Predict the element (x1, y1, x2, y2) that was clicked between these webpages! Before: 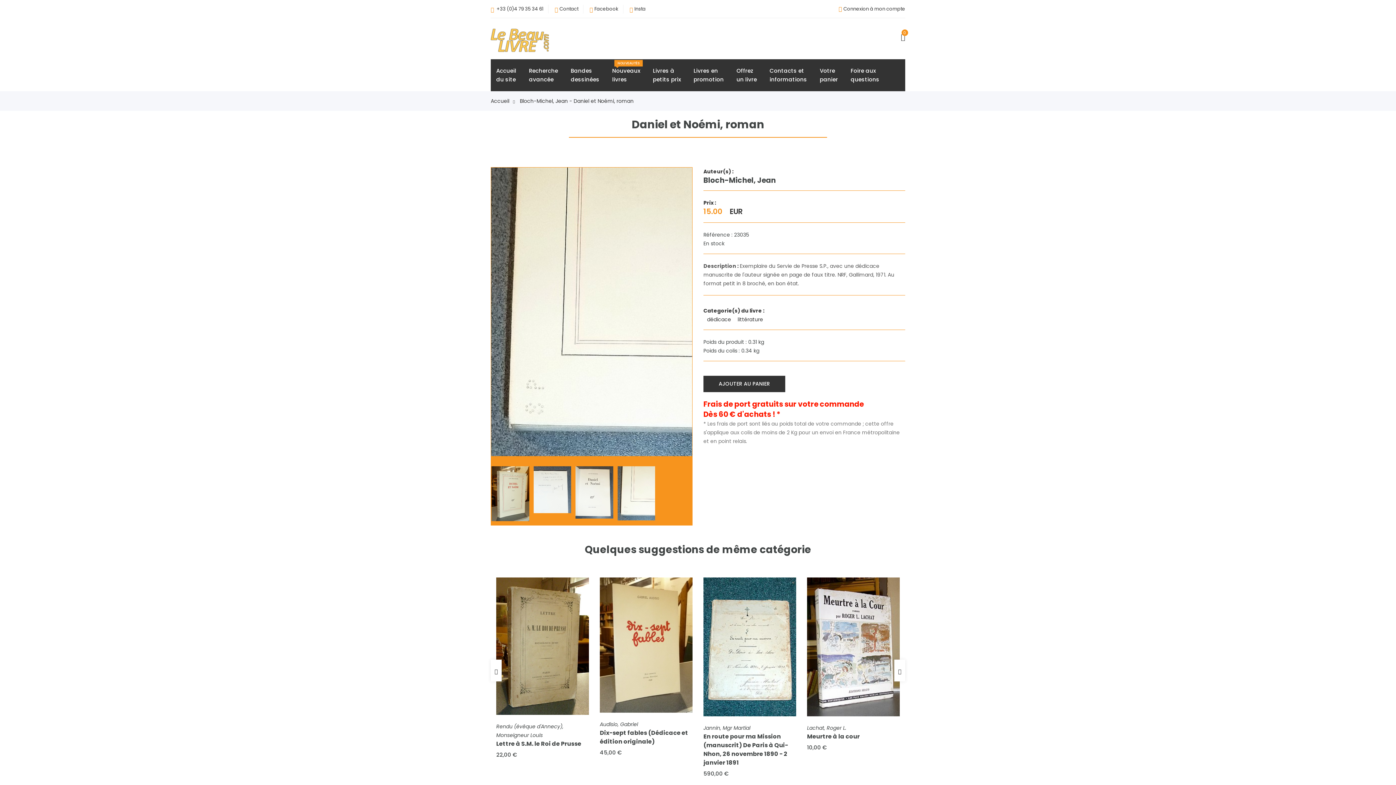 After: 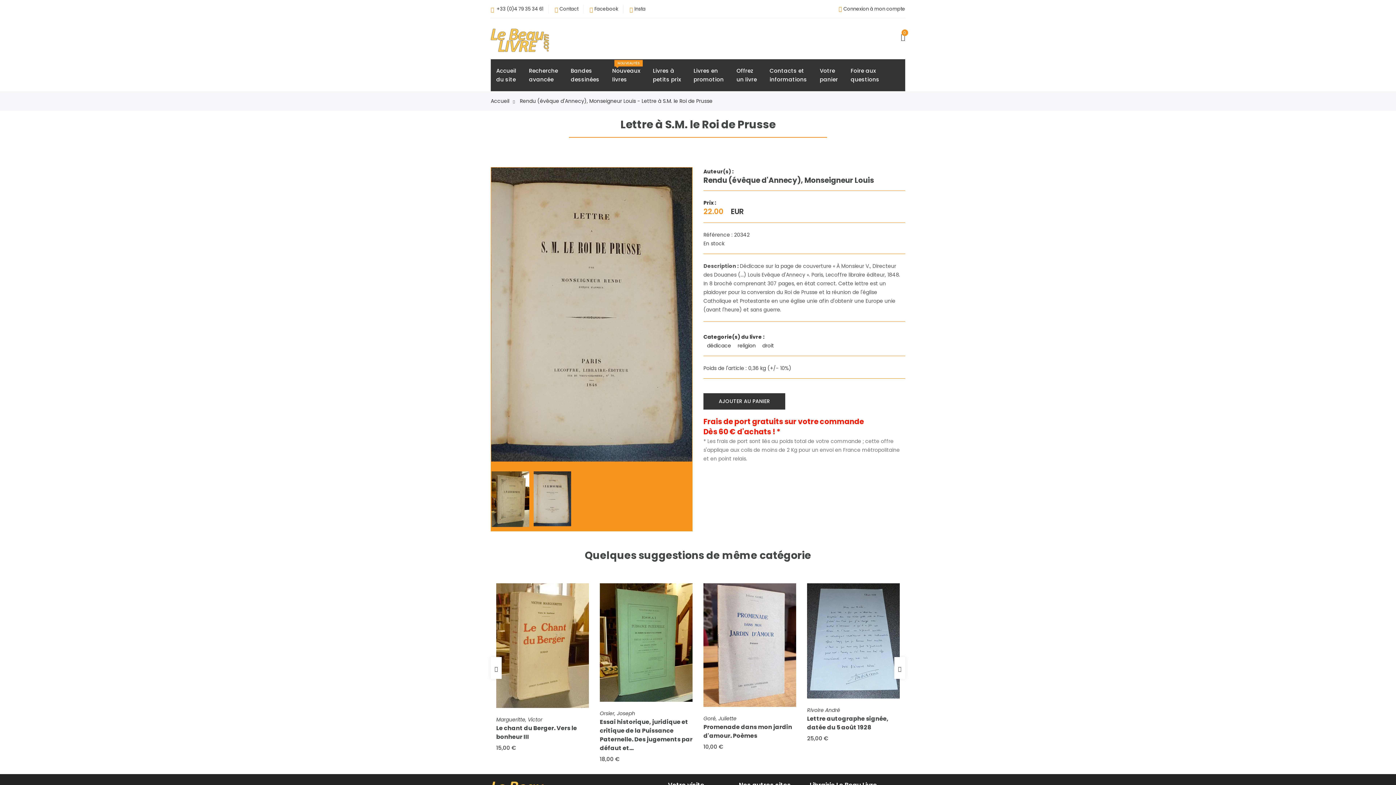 Action: bbox: (703, 577, 796, 715)